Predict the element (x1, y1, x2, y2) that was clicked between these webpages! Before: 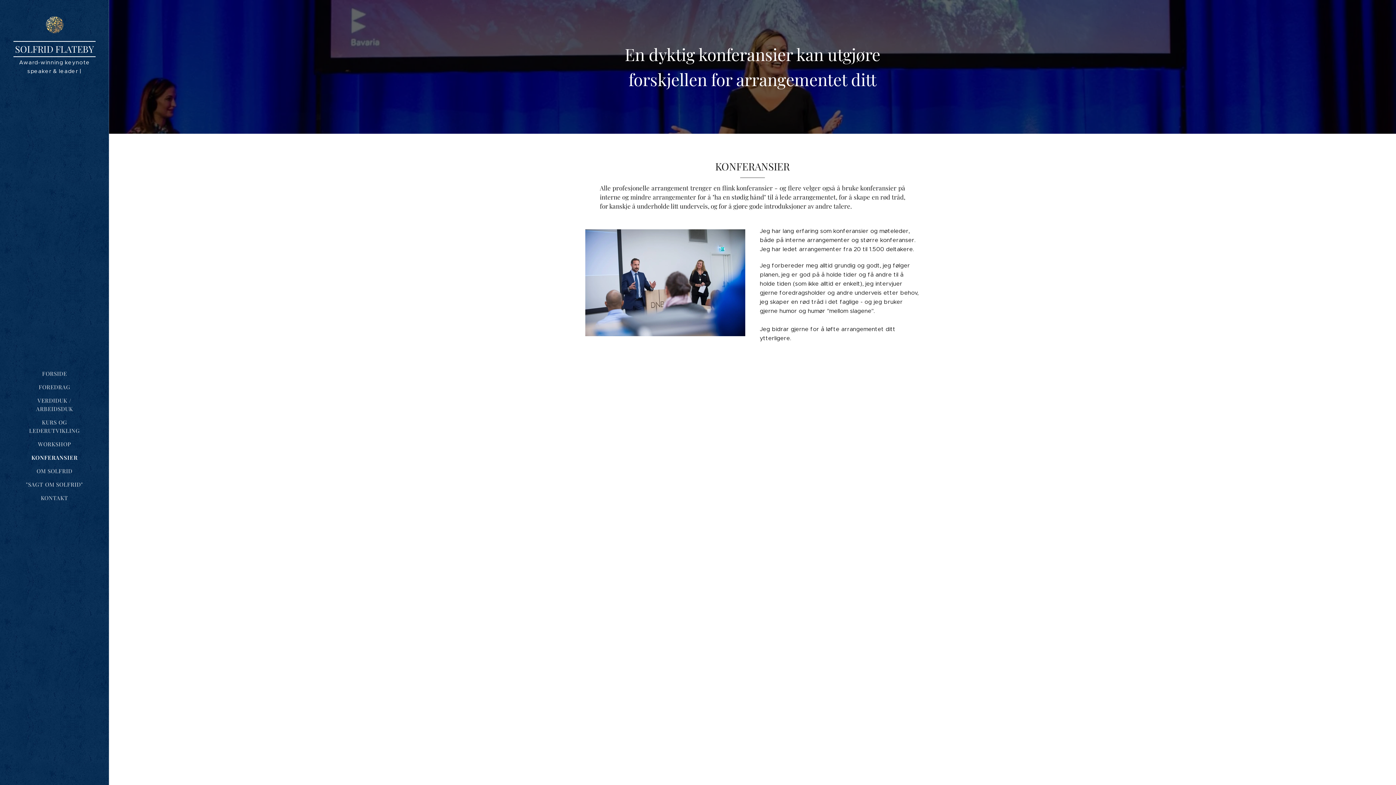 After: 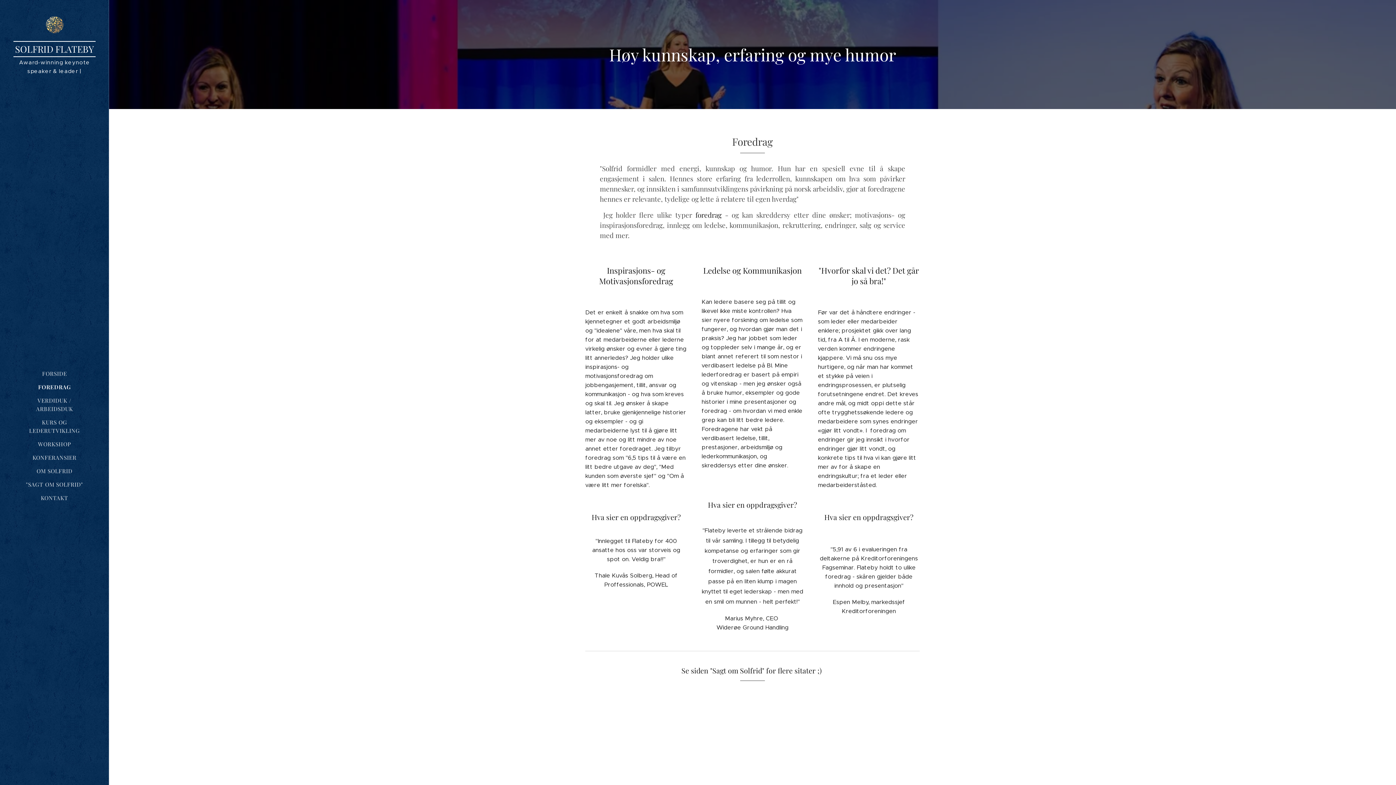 Action: bbox: (2, 383, 106, 391) label: FOREDRAG